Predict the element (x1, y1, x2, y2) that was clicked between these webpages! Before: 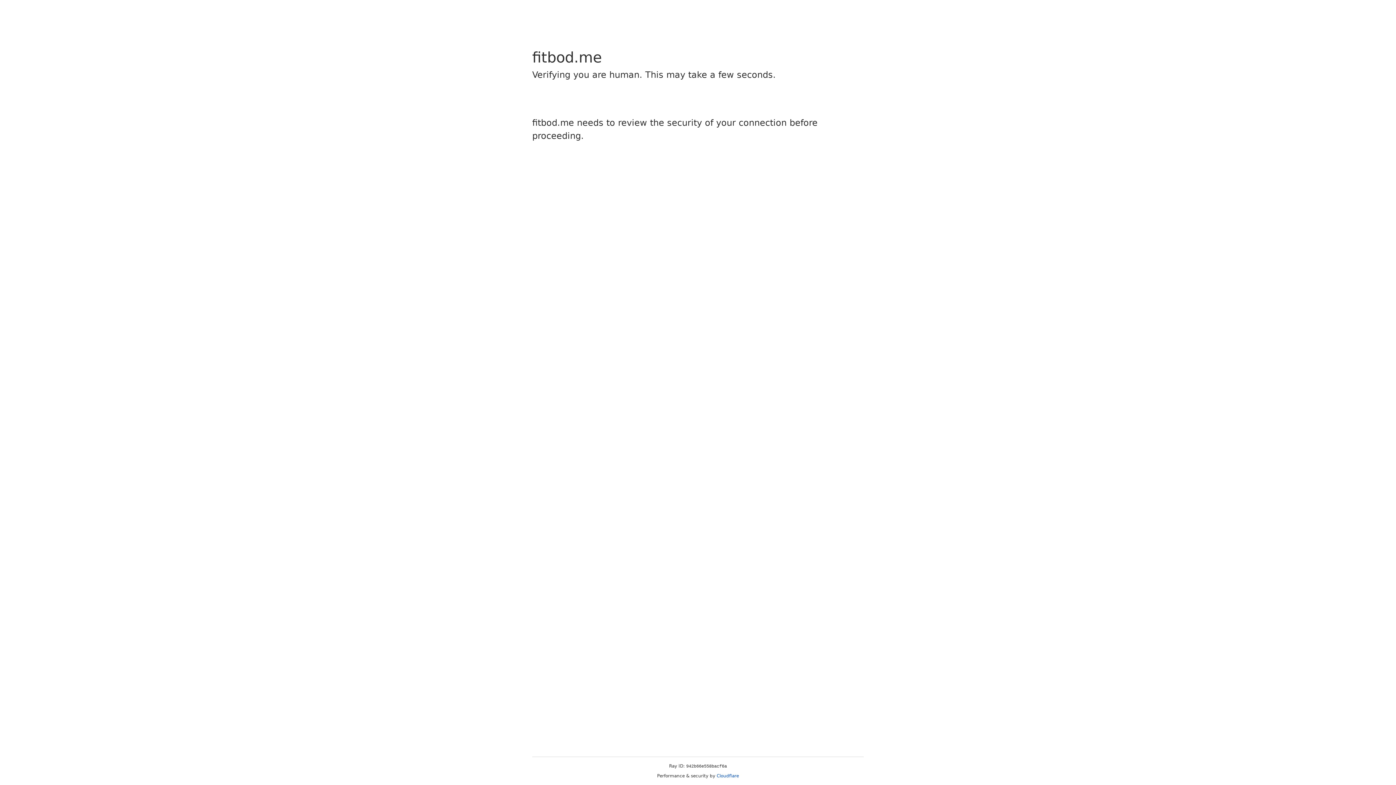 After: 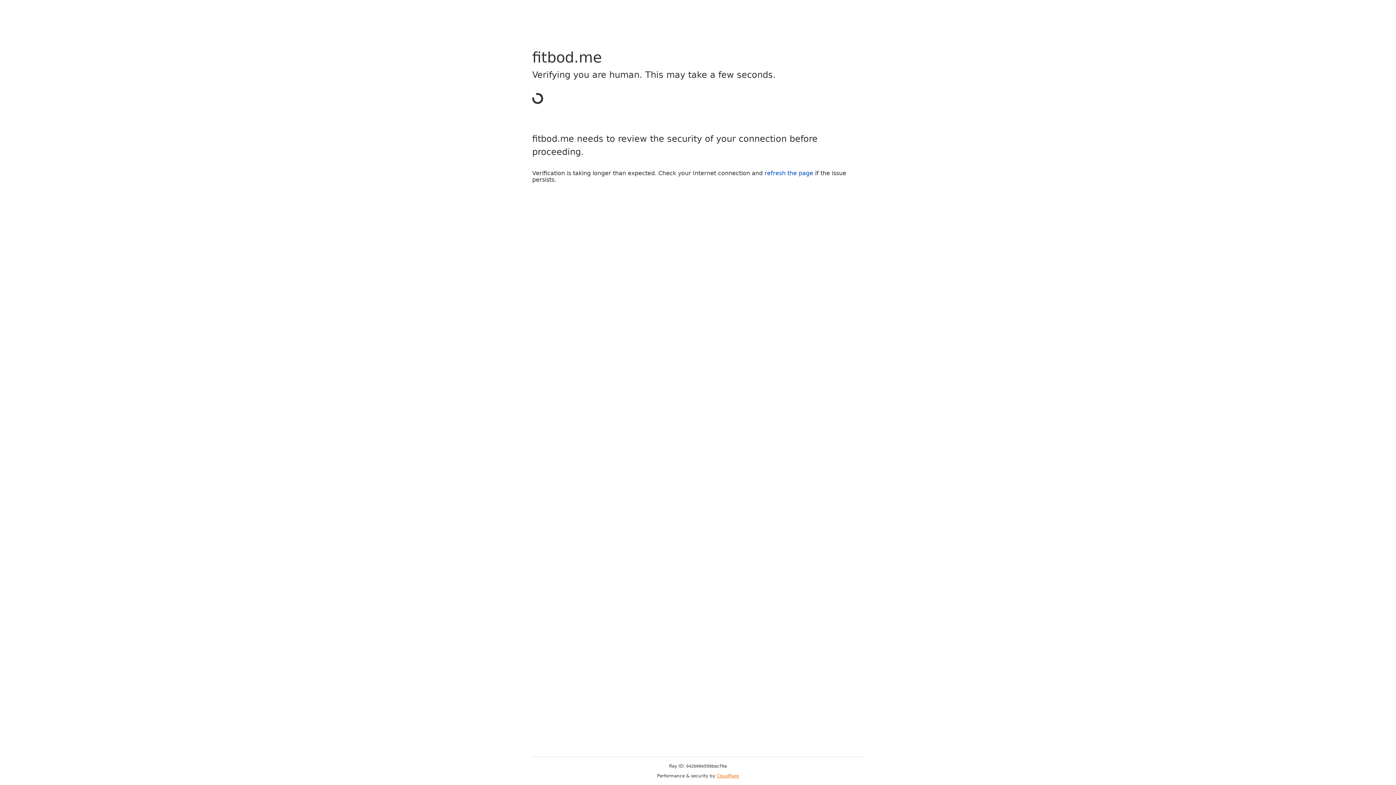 Action: bbox: (716, 773, 739, 778) label: Cloudflare